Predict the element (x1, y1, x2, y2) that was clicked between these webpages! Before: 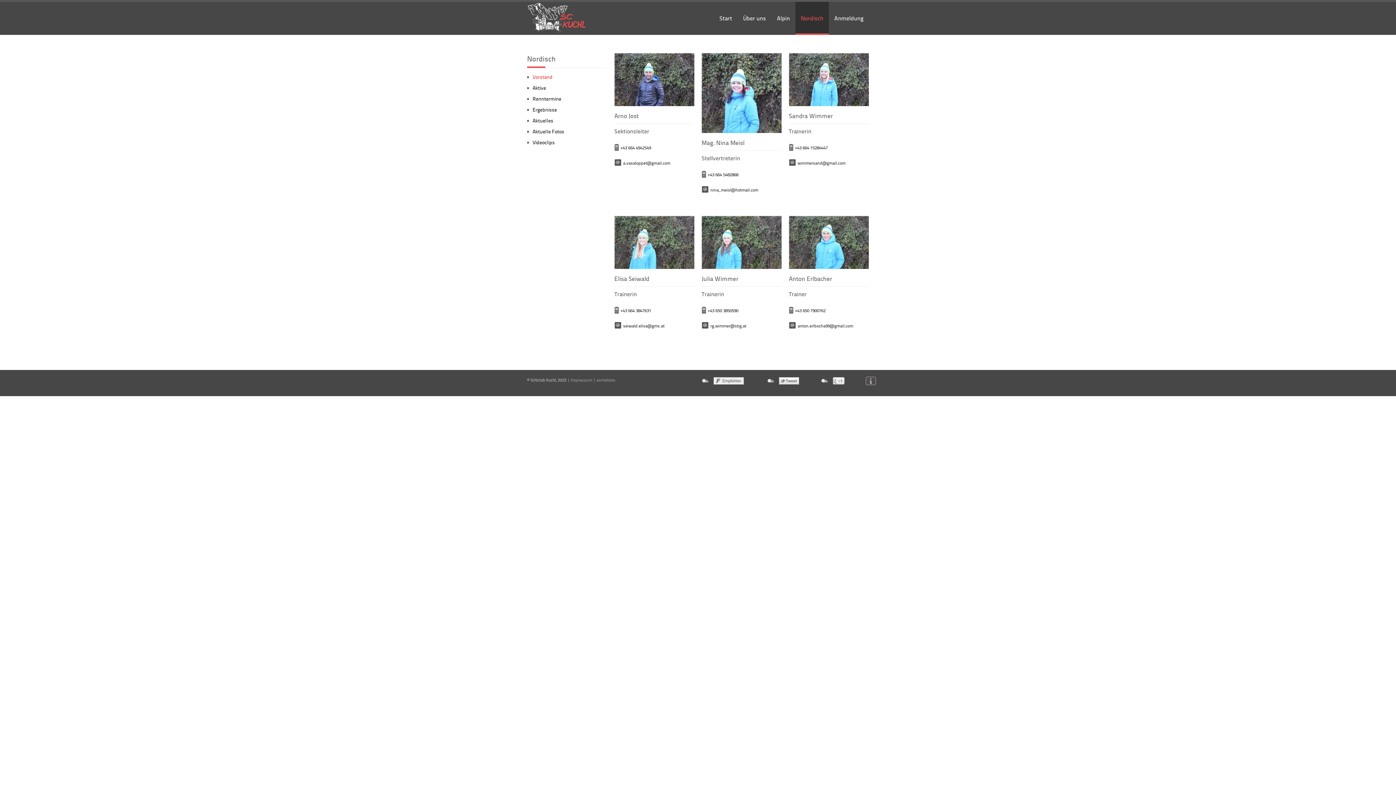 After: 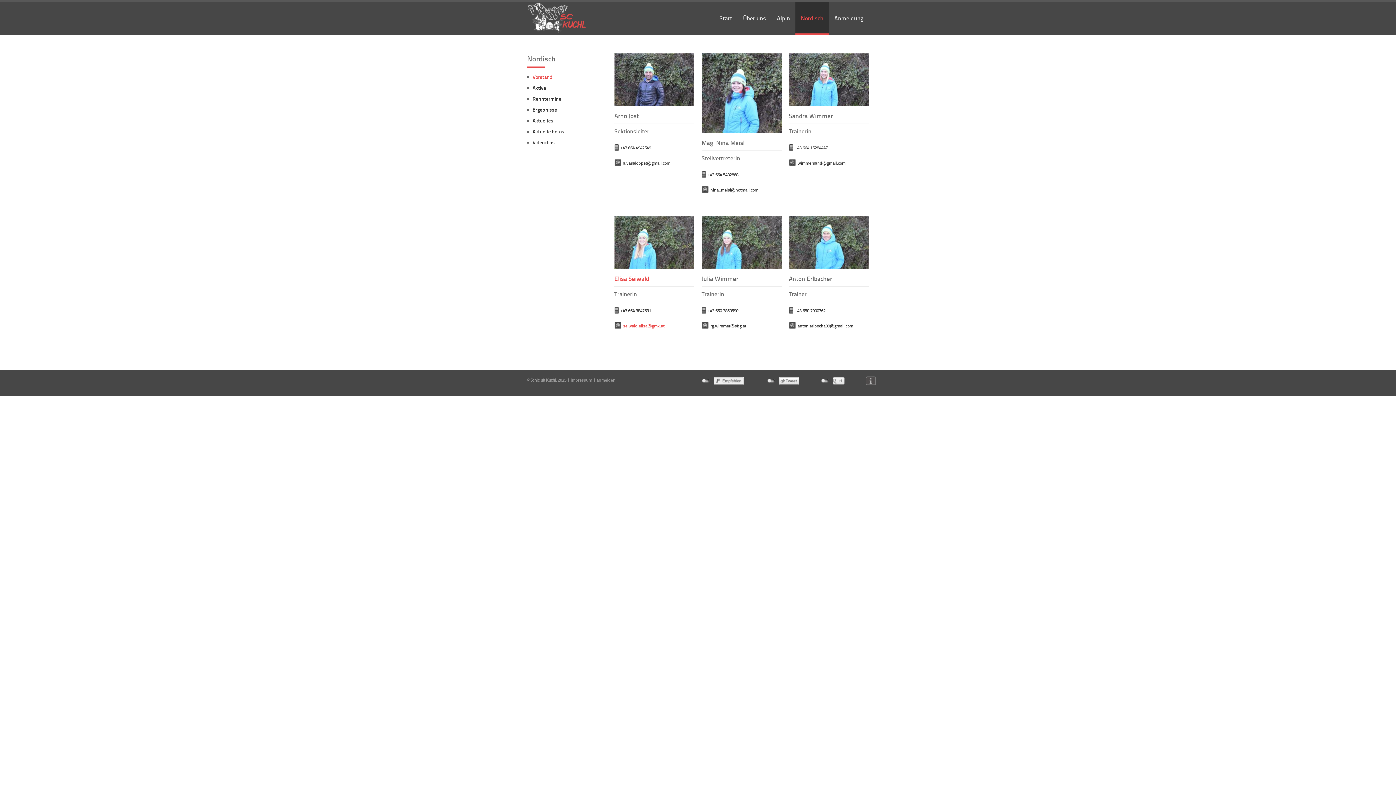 Action: label: seiwald.elisa@gmx.at bbox: (623, 322, 664, 329)